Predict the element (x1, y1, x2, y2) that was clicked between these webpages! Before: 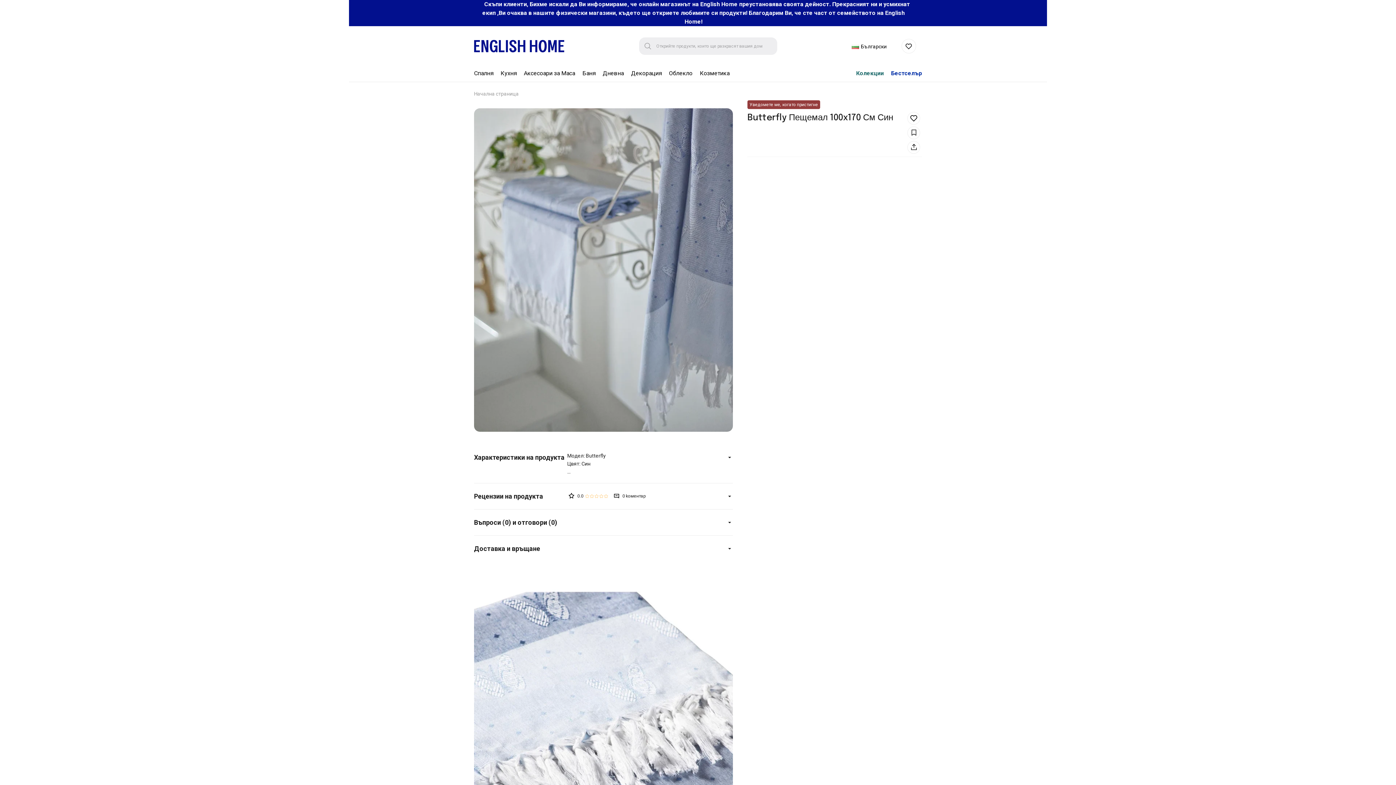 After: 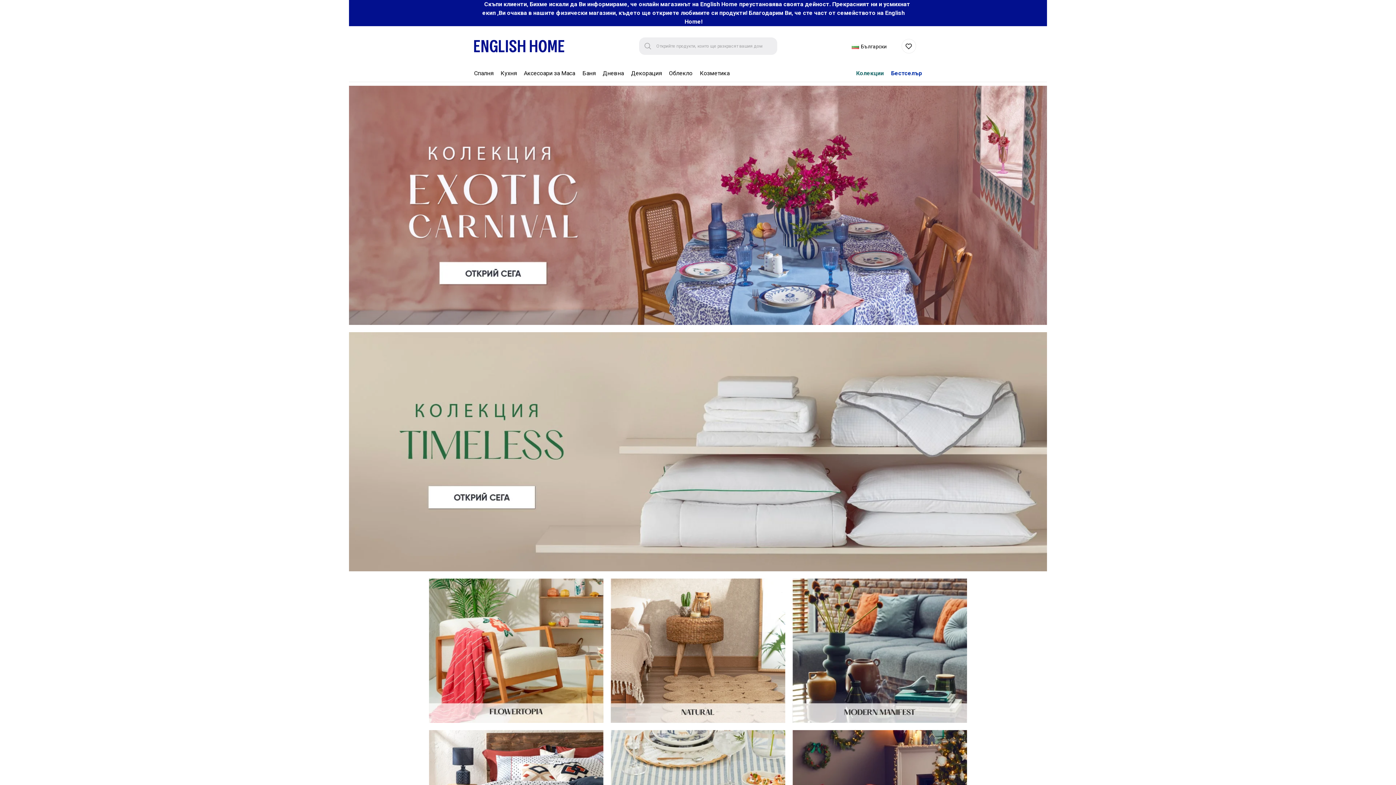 Action: label: Колекции bbox: (856, 66, 884, 82)